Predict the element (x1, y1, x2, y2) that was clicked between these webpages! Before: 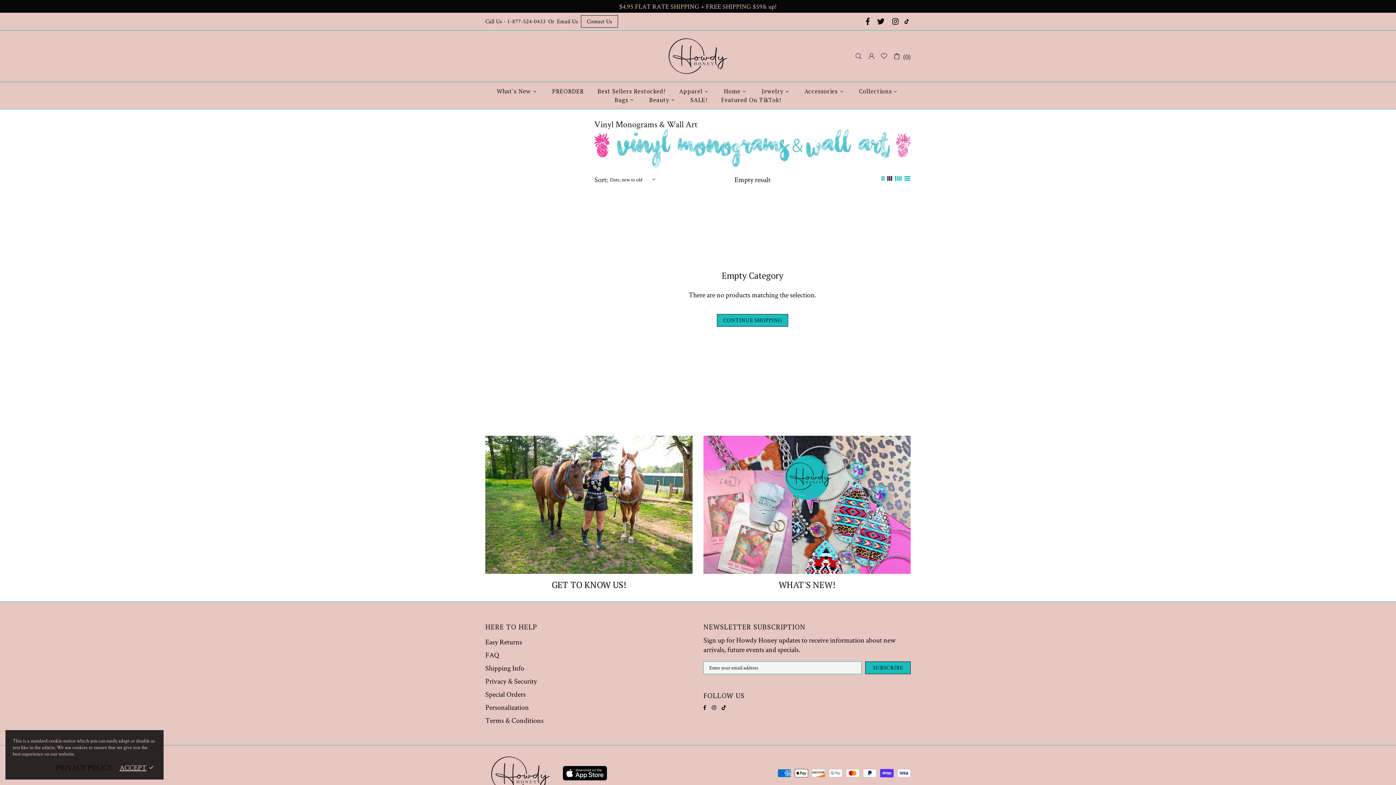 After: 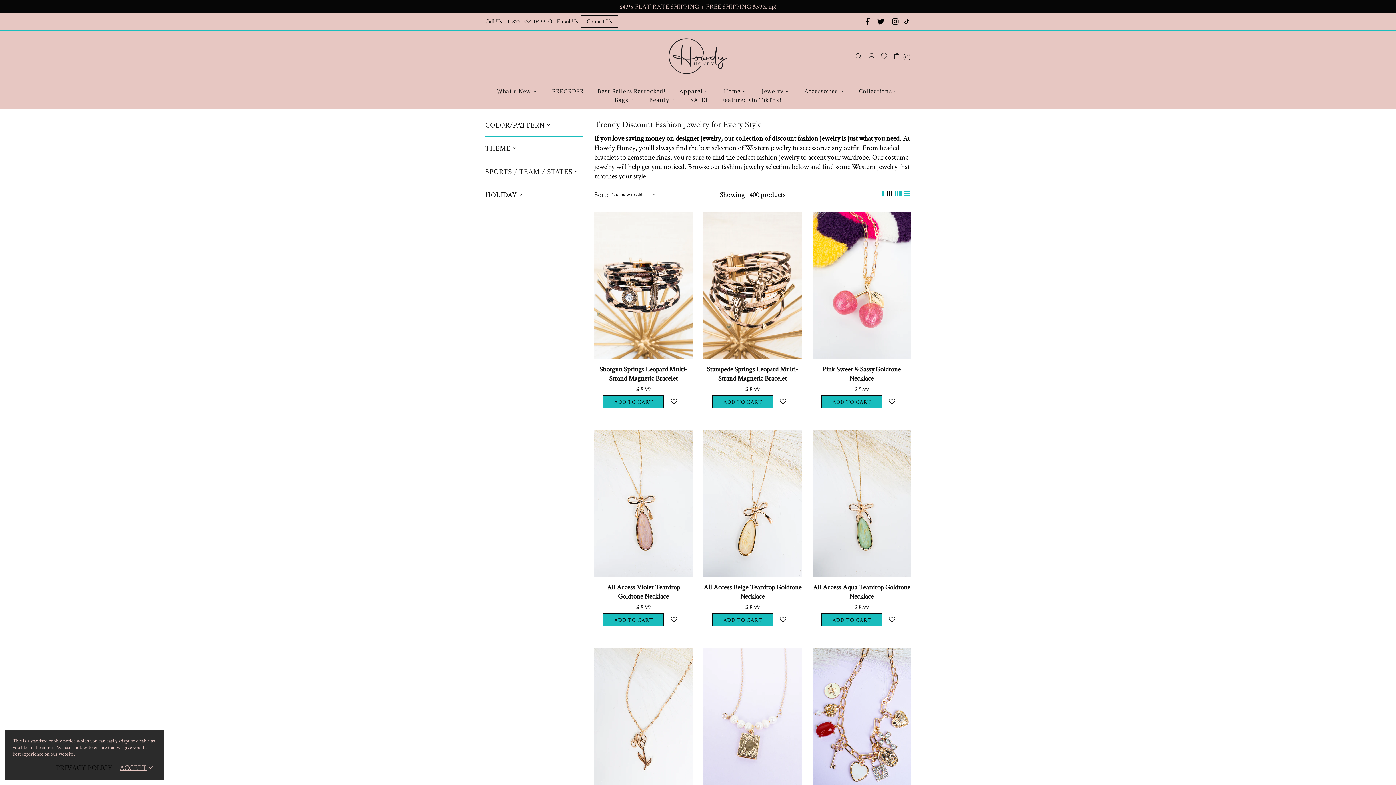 Action: label: Jewelry bbox: (754, 87, 797, 95)